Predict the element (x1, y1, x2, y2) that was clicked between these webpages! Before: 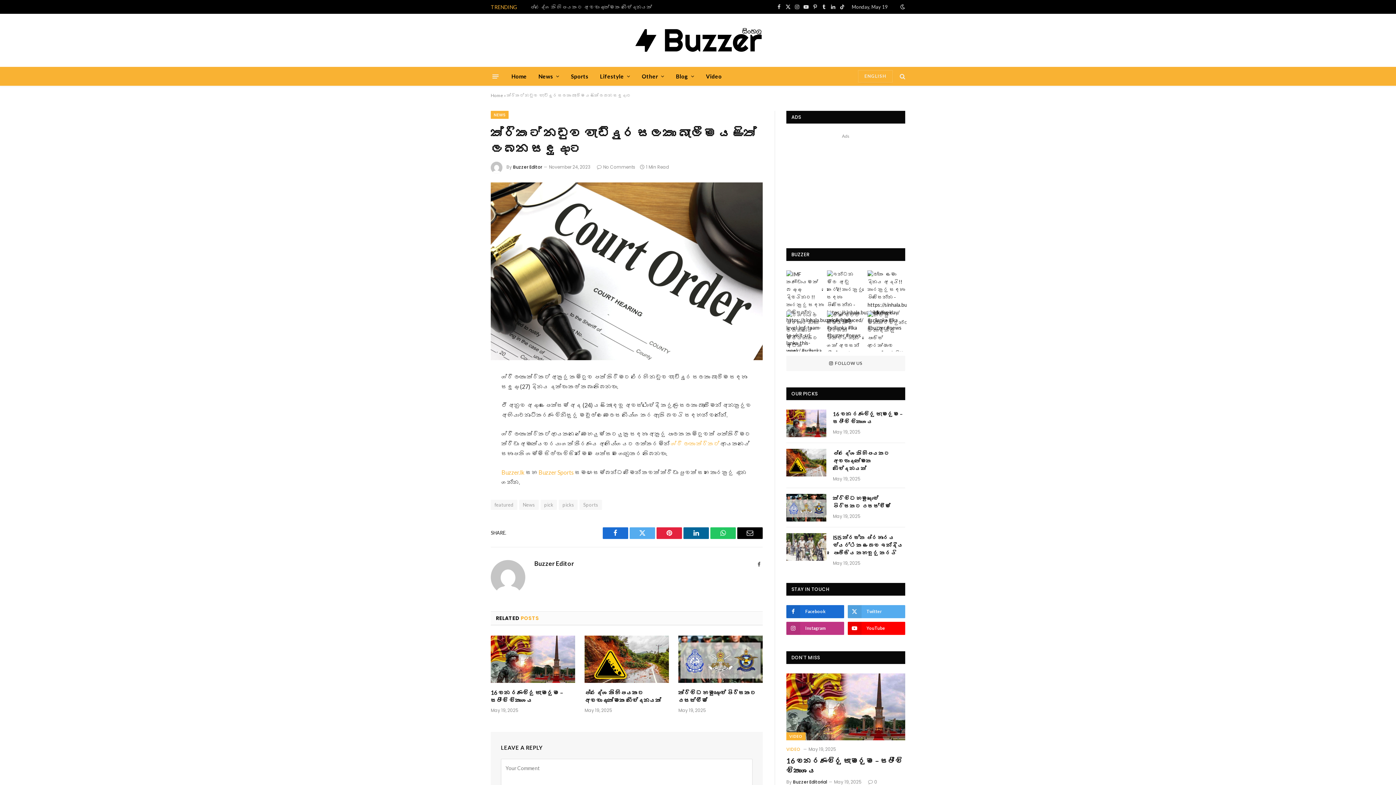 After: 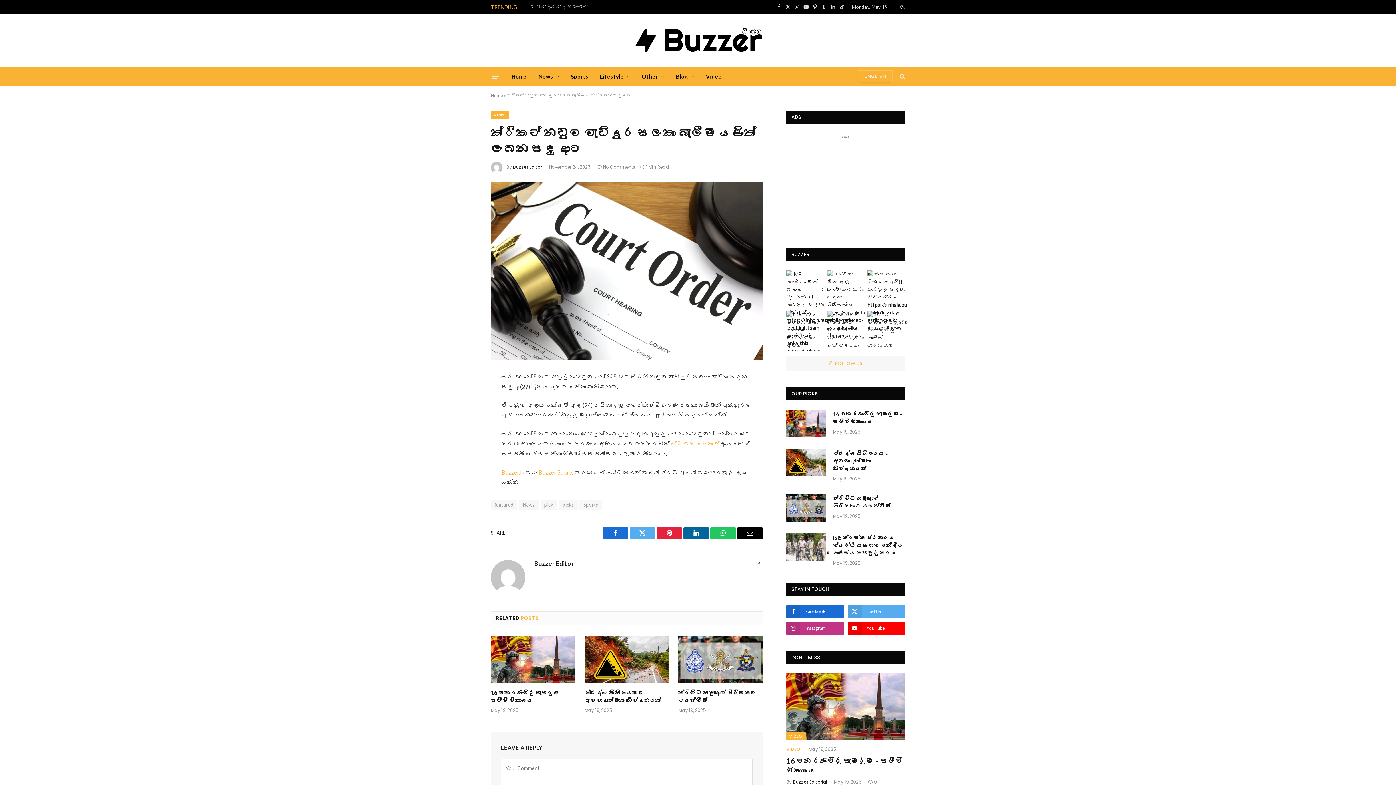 Action: bbox: (786, 356, 905, 371) label: FOLLOW US